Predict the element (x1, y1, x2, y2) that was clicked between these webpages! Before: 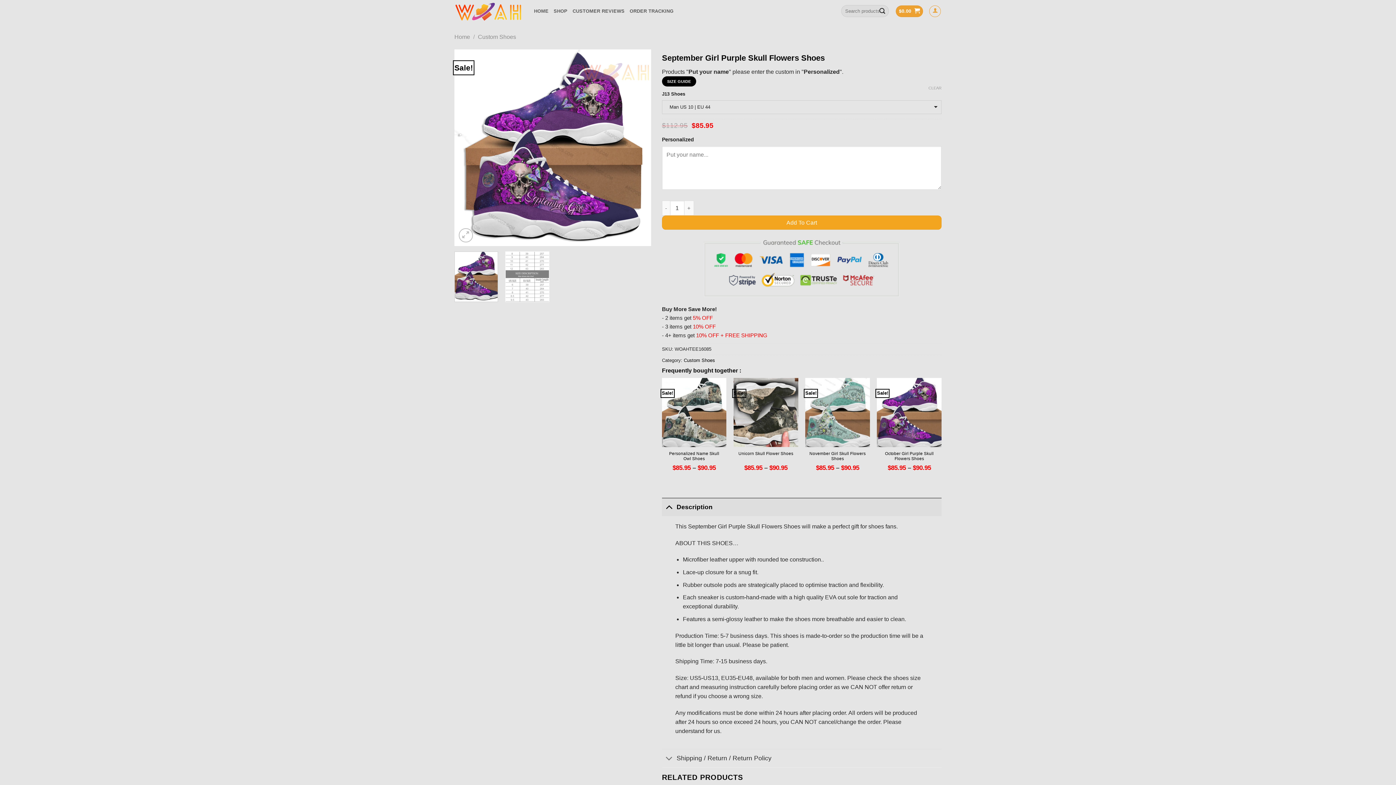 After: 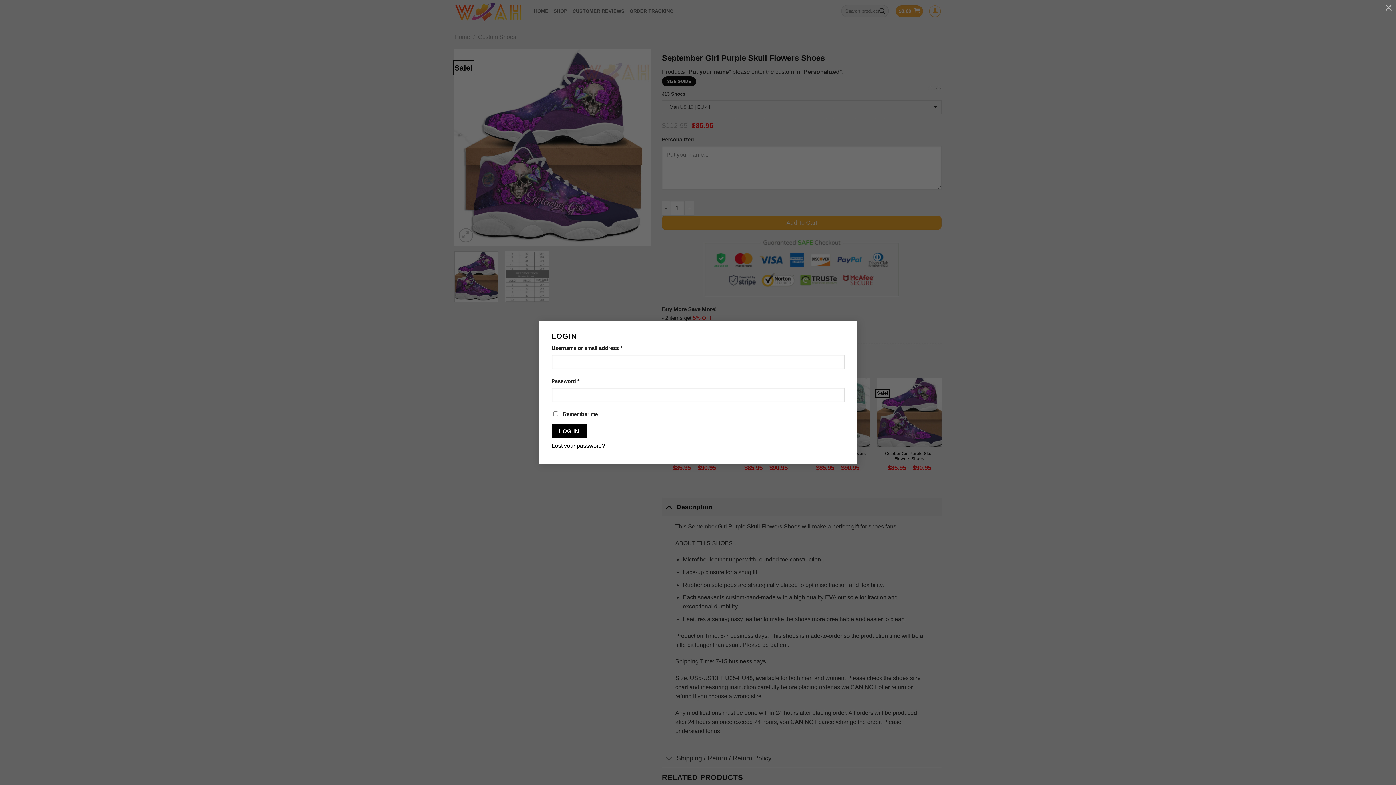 Action: bbox: (929, 5, 941, 16) label: Login